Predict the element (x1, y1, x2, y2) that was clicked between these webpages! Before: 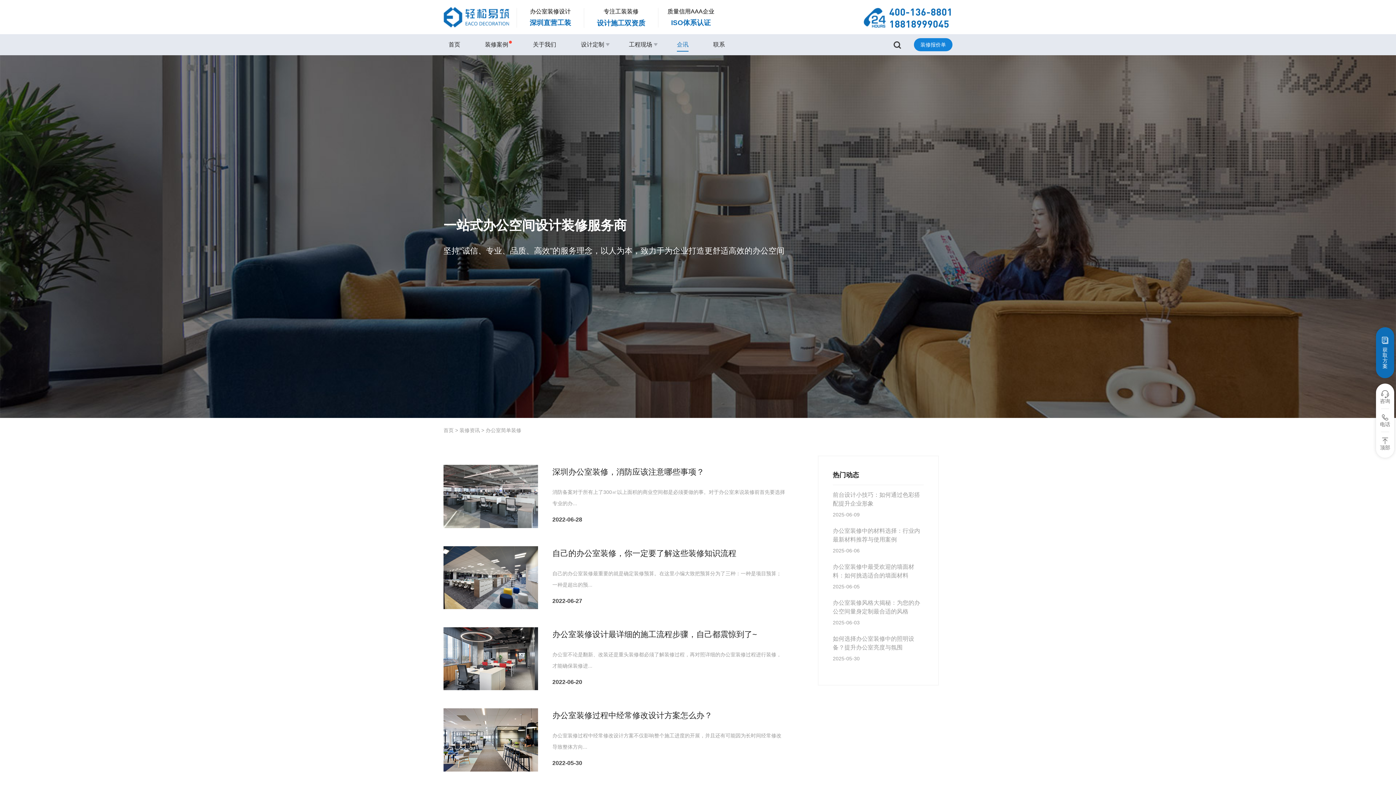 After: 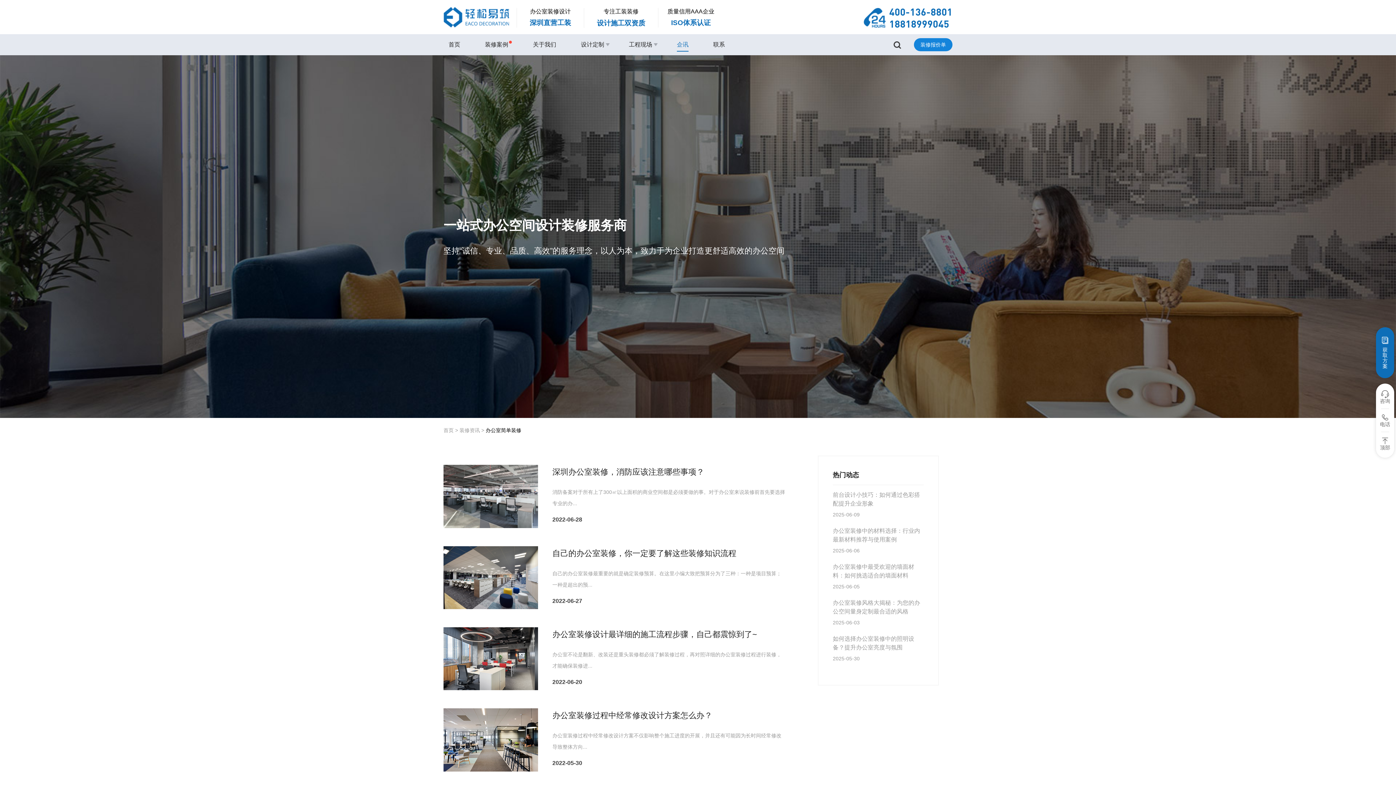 Action: bbox: (485, 426, 521, 435) label: 办公室简单装修